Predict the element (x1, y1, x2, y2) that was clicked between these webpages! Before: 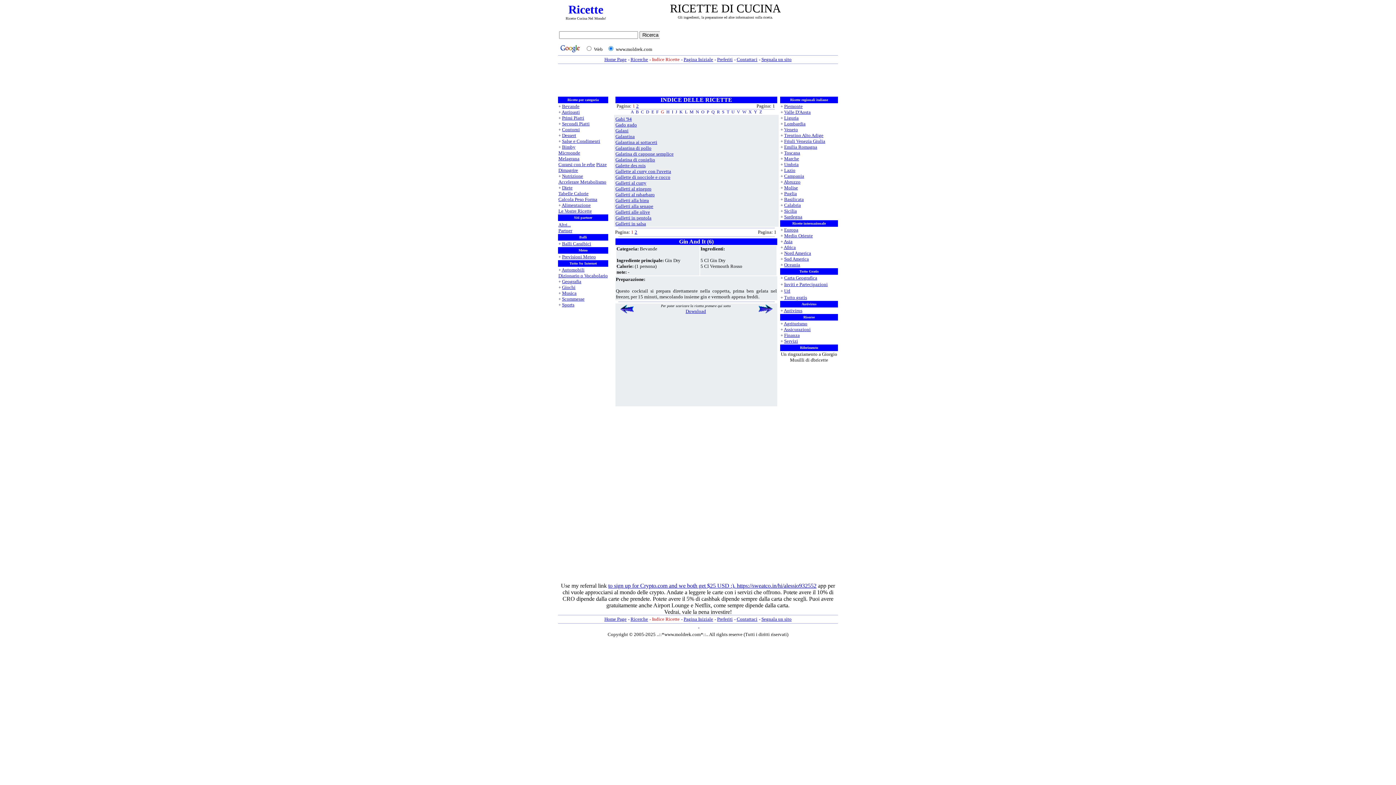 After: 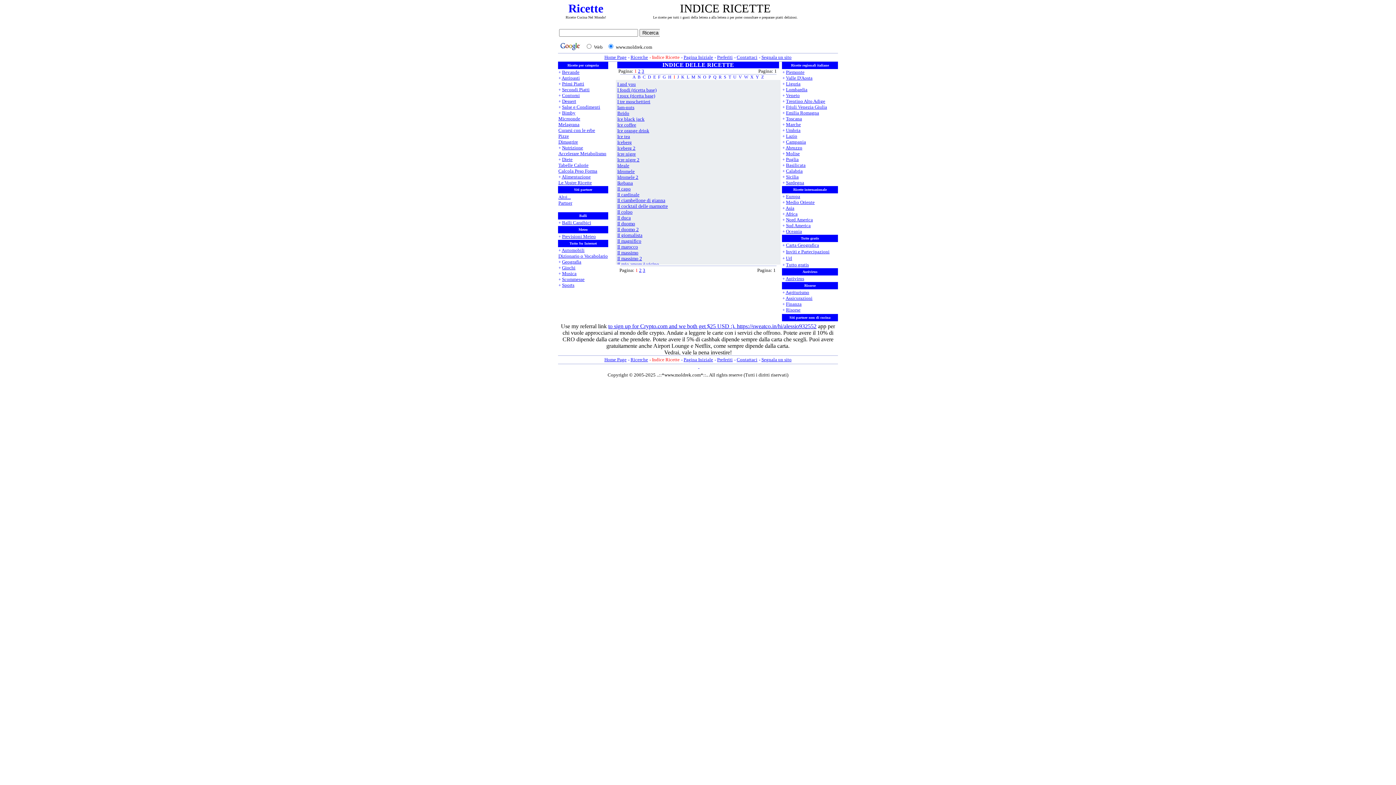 Action: bbox: (672, 109, 673, 114) label: I